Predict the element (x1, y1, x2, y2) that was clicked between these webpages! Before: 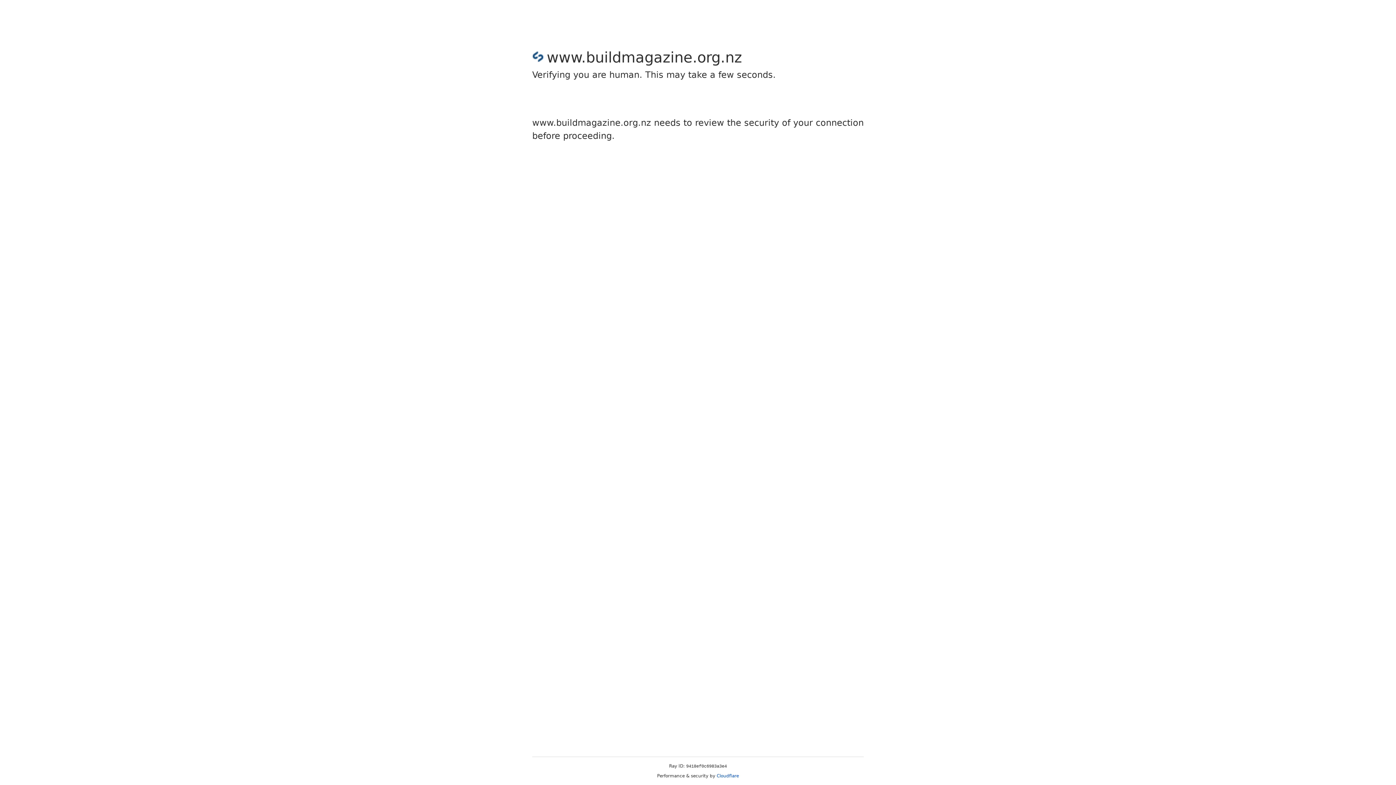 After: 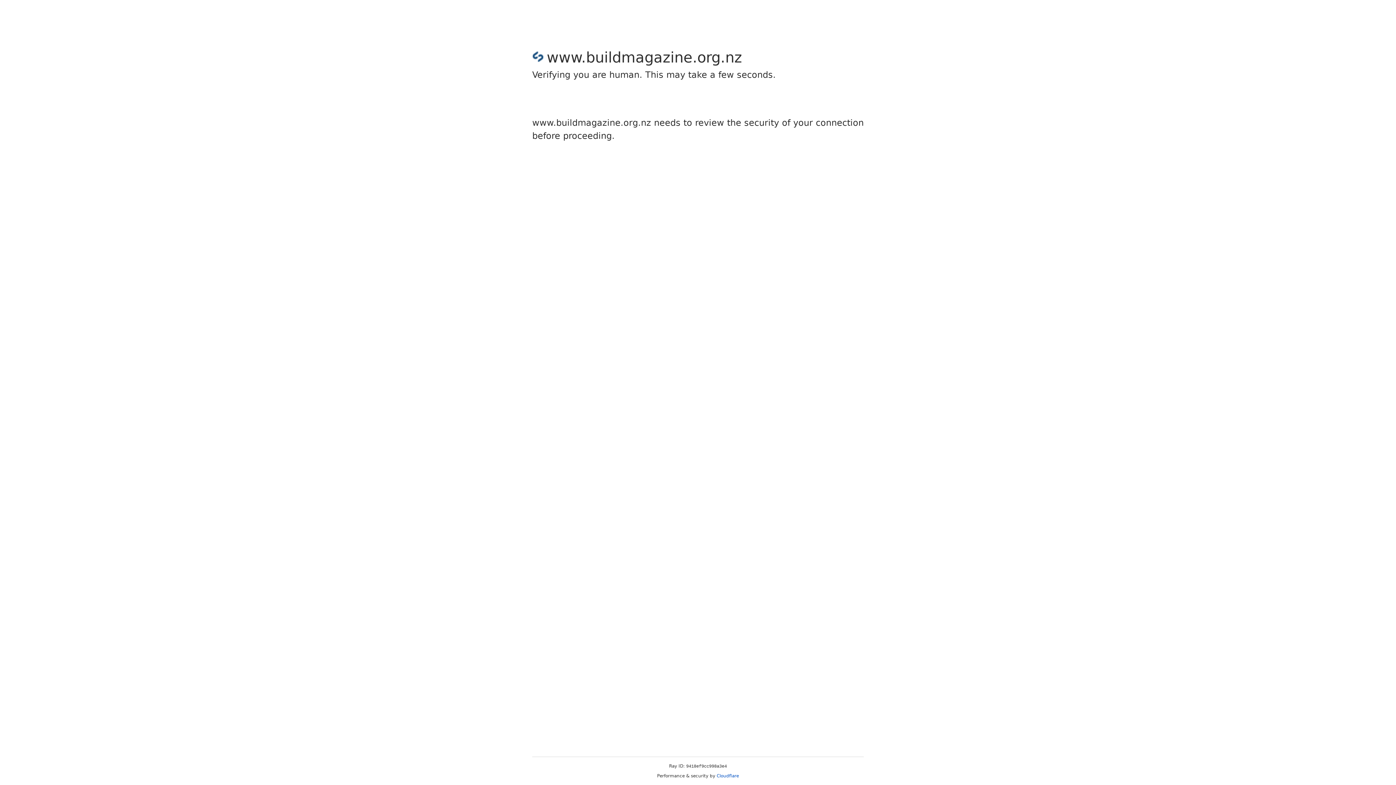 Action: label: Cloudflare bbox: (716, 773, 739, 778)